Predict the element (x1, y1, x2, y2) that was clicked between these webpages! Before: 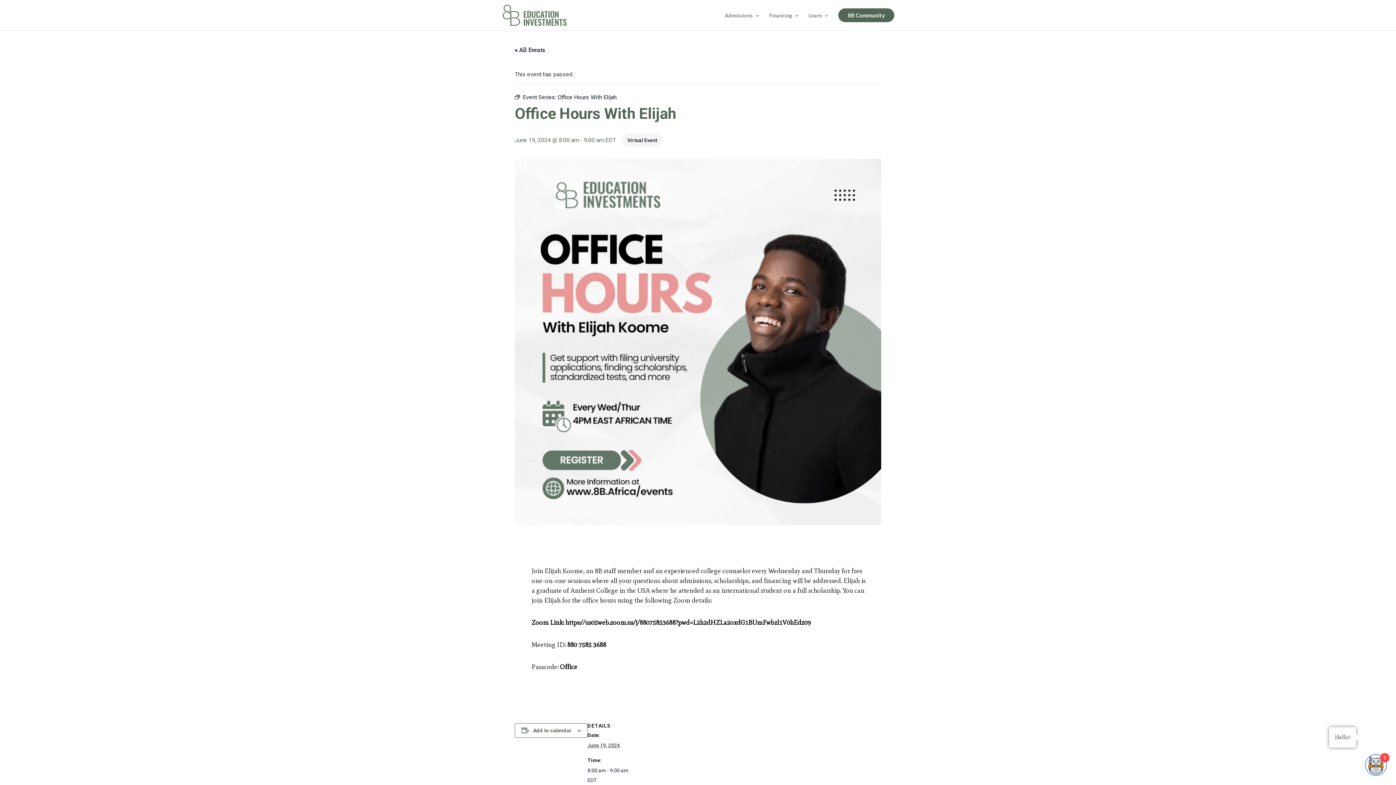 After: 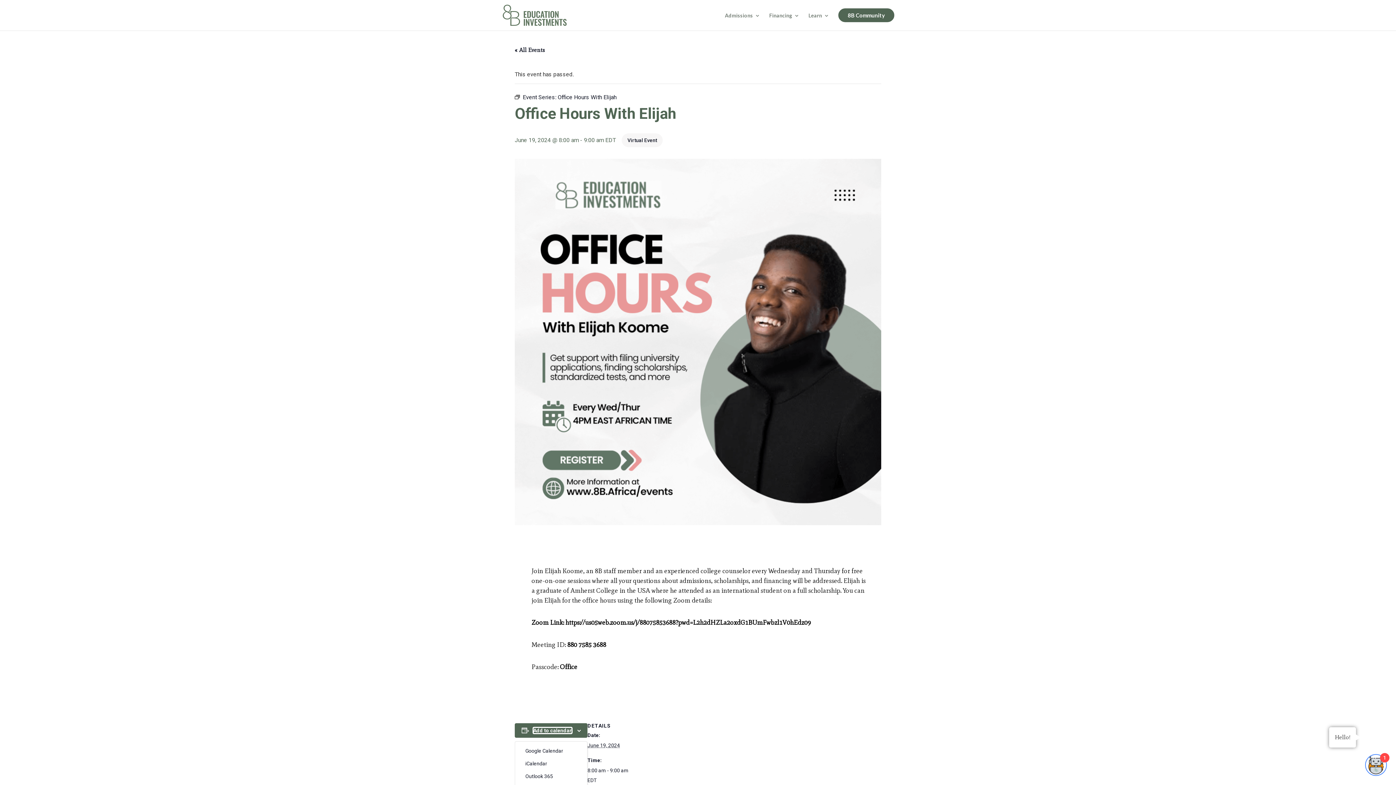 Action: bbox: (533, 728, 571, 733) label: View links to add events to your calendar